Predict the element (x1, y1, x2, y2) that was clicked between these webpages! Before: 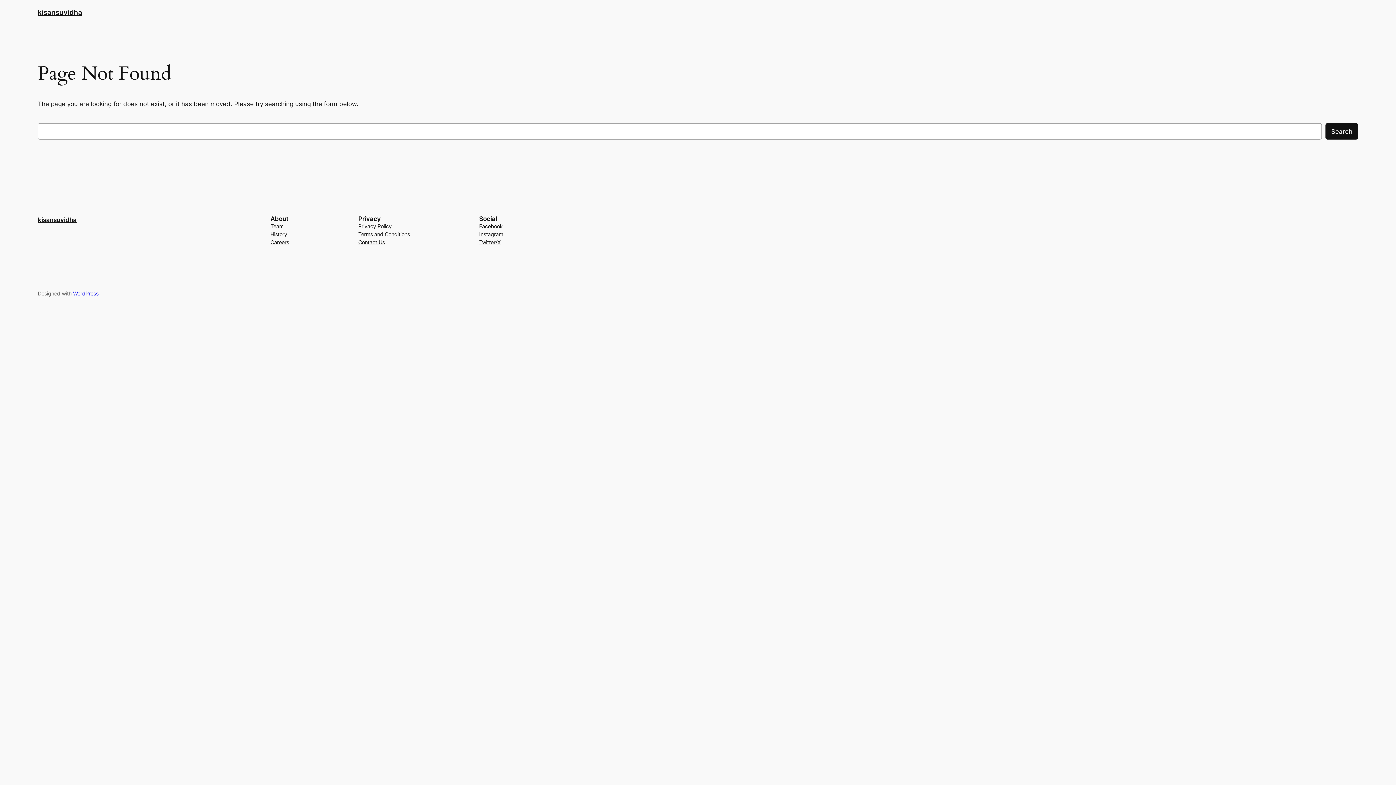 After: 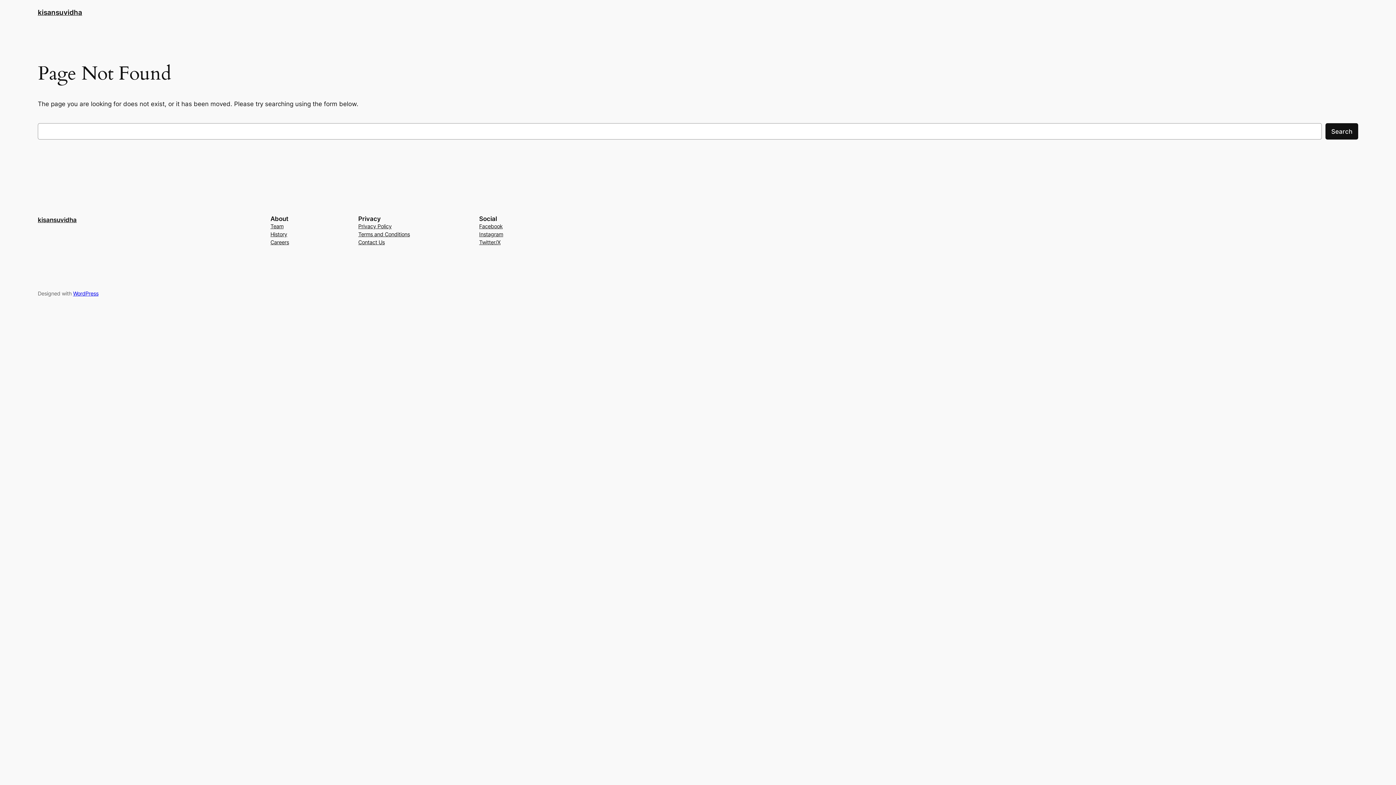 Action: label: Twitter/X bbox: (479, 238, 500, 246)